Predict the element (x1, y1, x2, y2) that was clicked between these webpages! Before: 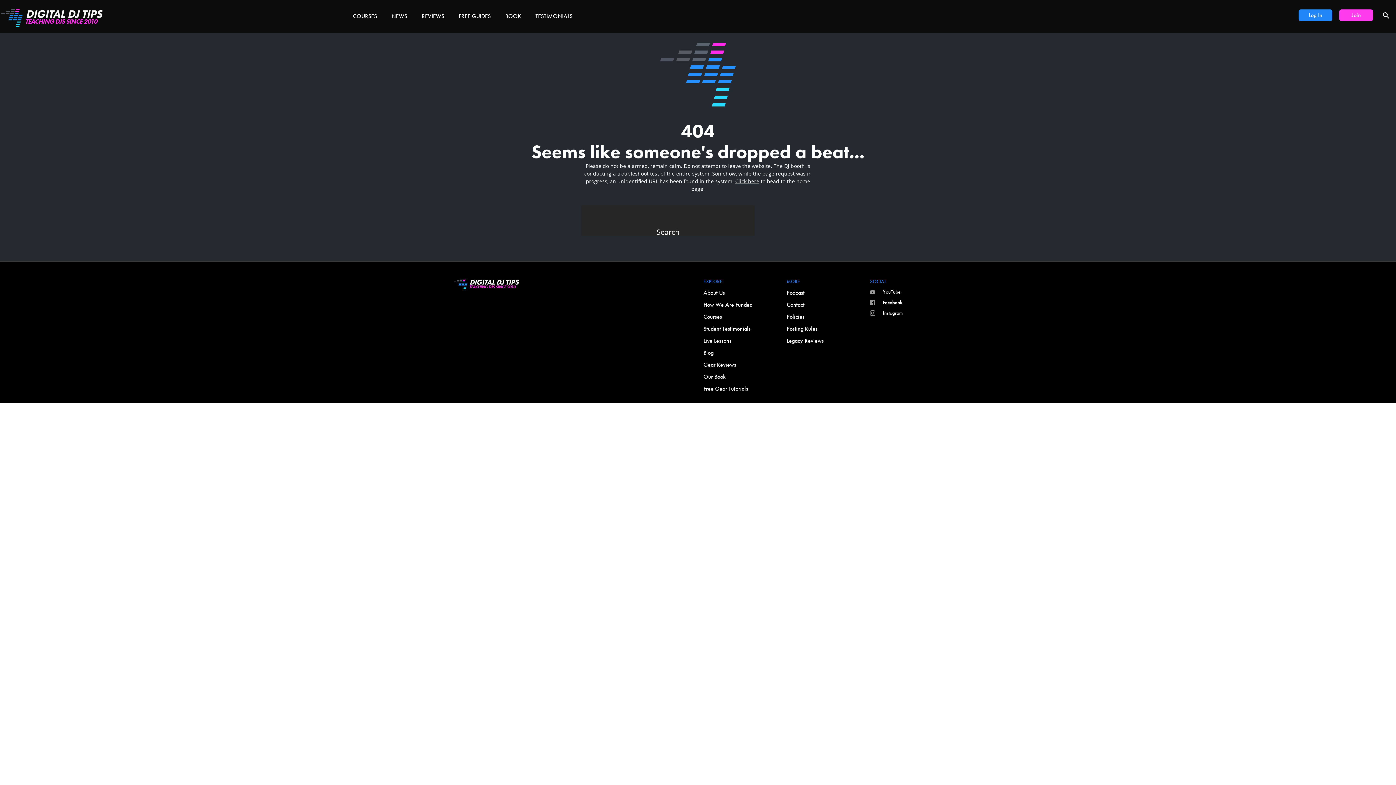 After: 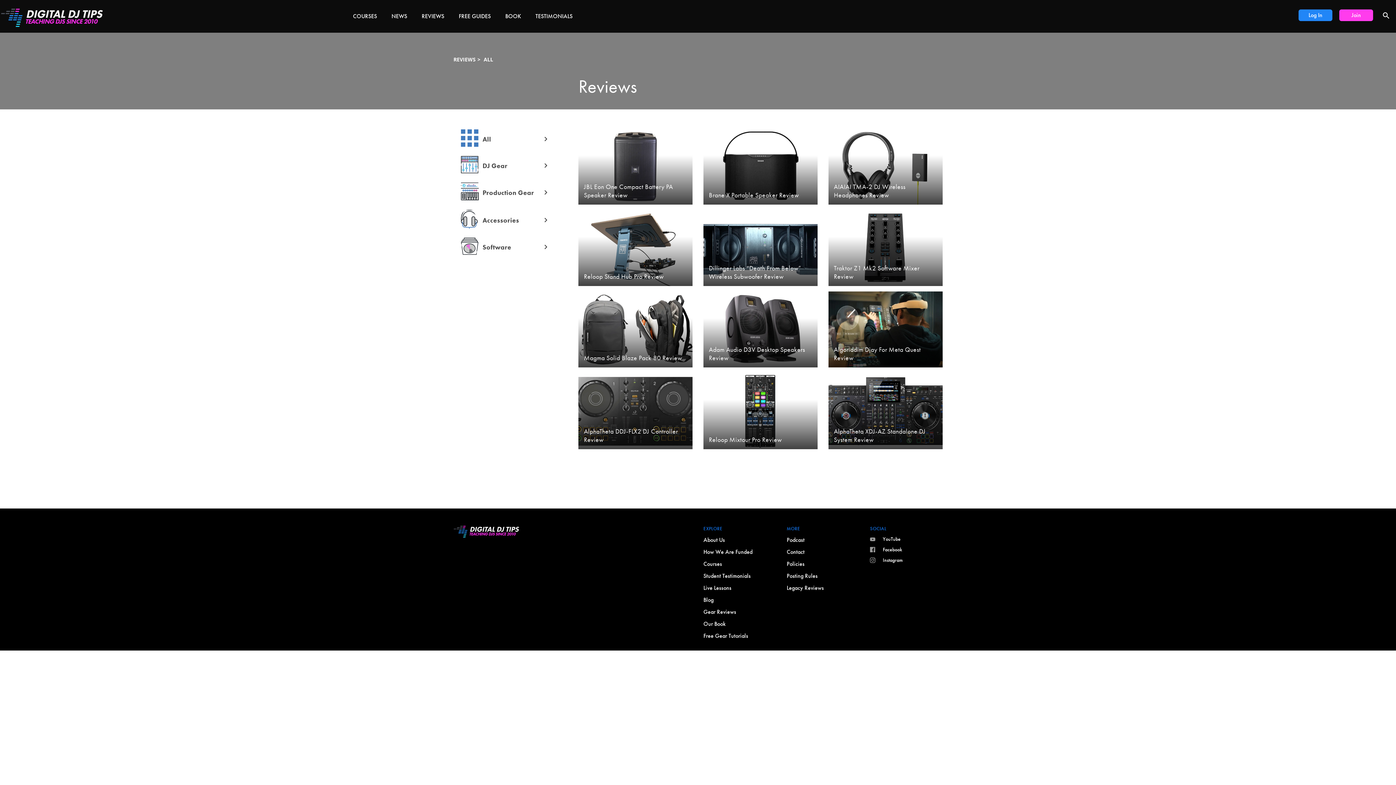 Action: label: REVIEWS bbox: (418, 12, 447, 20)